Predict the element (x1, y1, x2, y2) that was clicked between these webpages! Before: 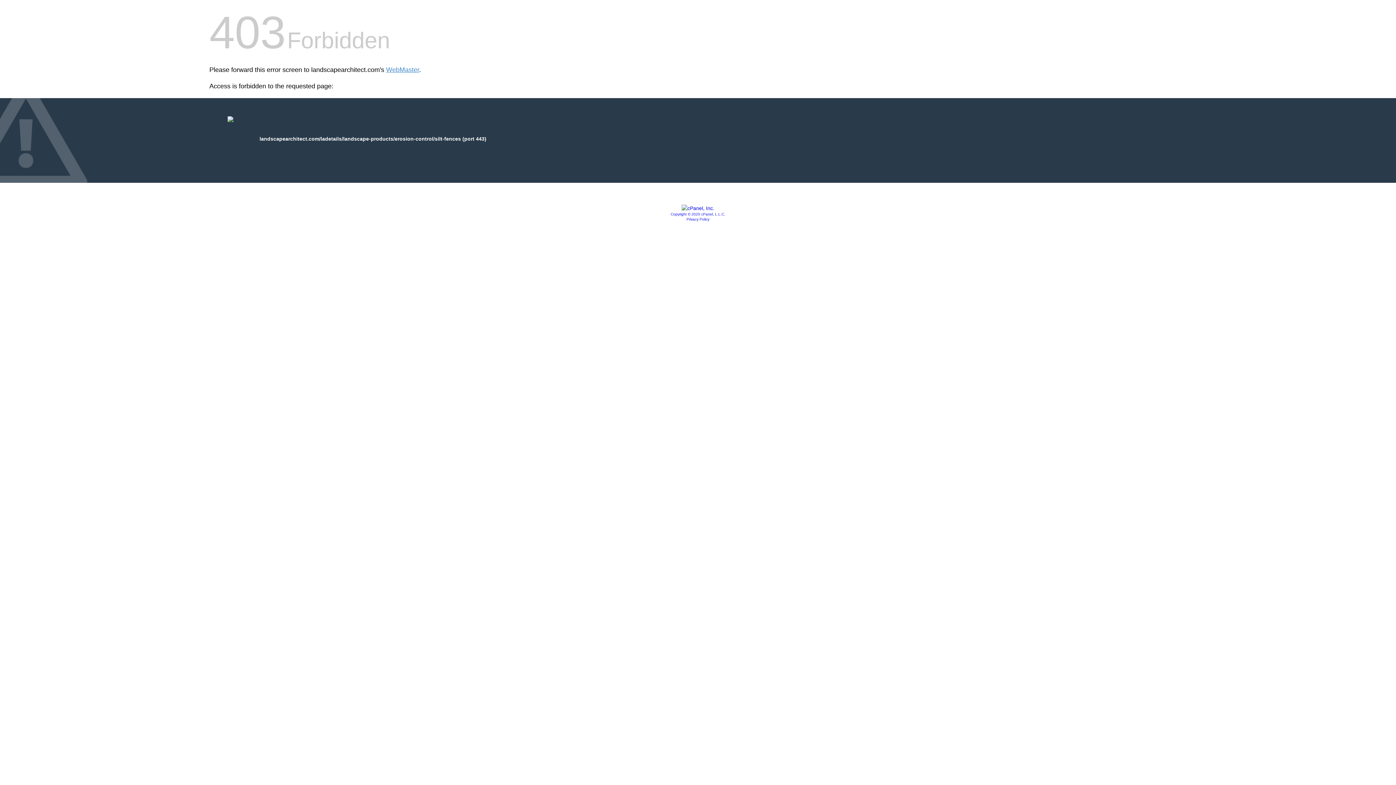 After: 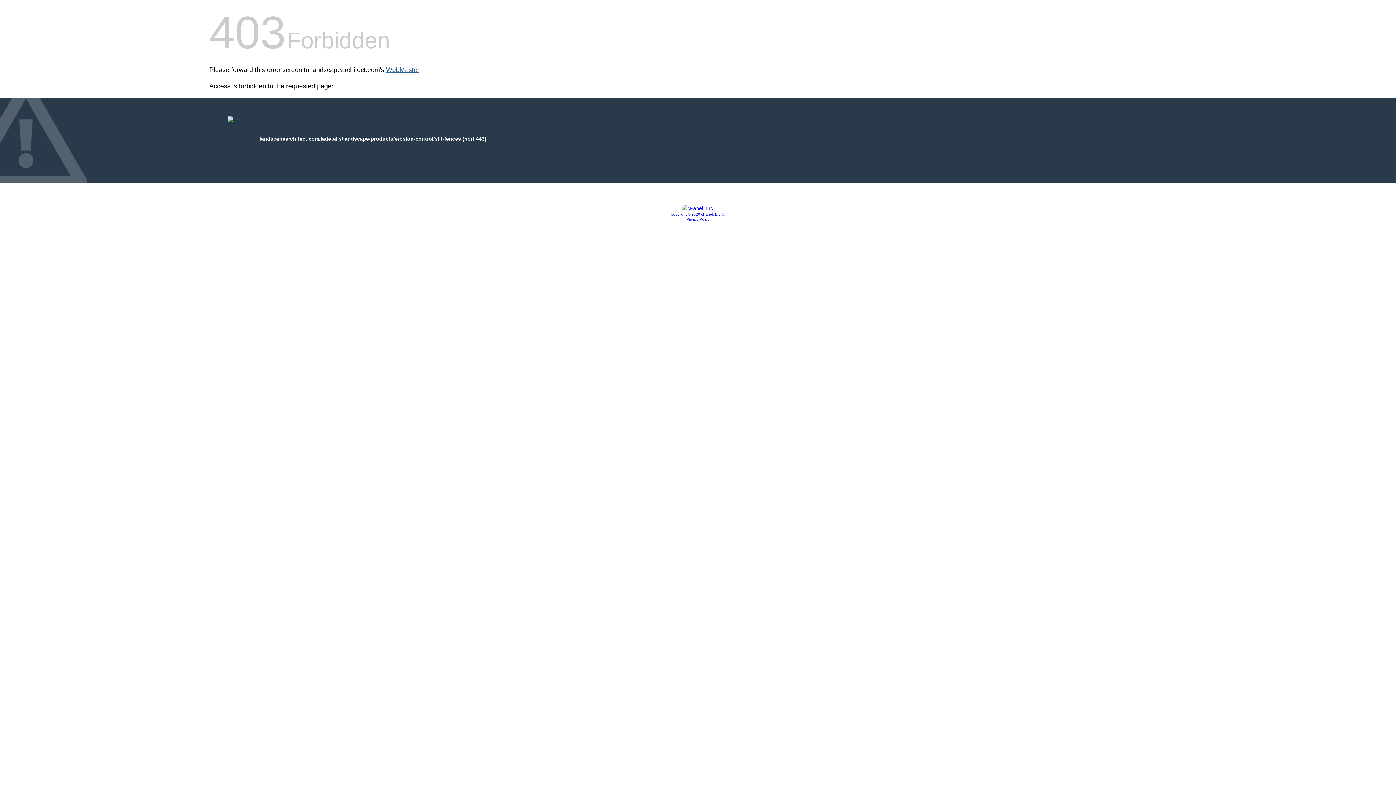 Action: bbox: (386, 66, 419, 73) label: WebMaster